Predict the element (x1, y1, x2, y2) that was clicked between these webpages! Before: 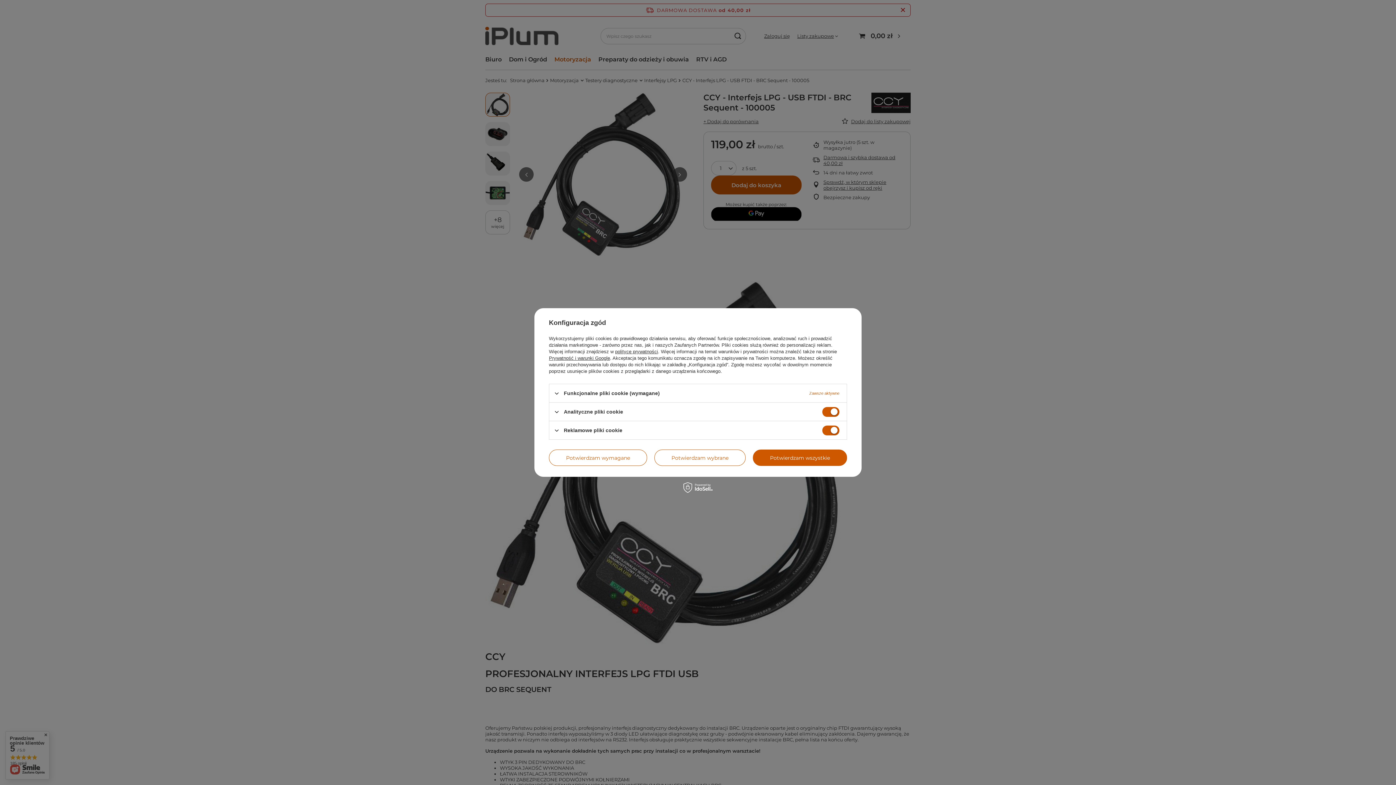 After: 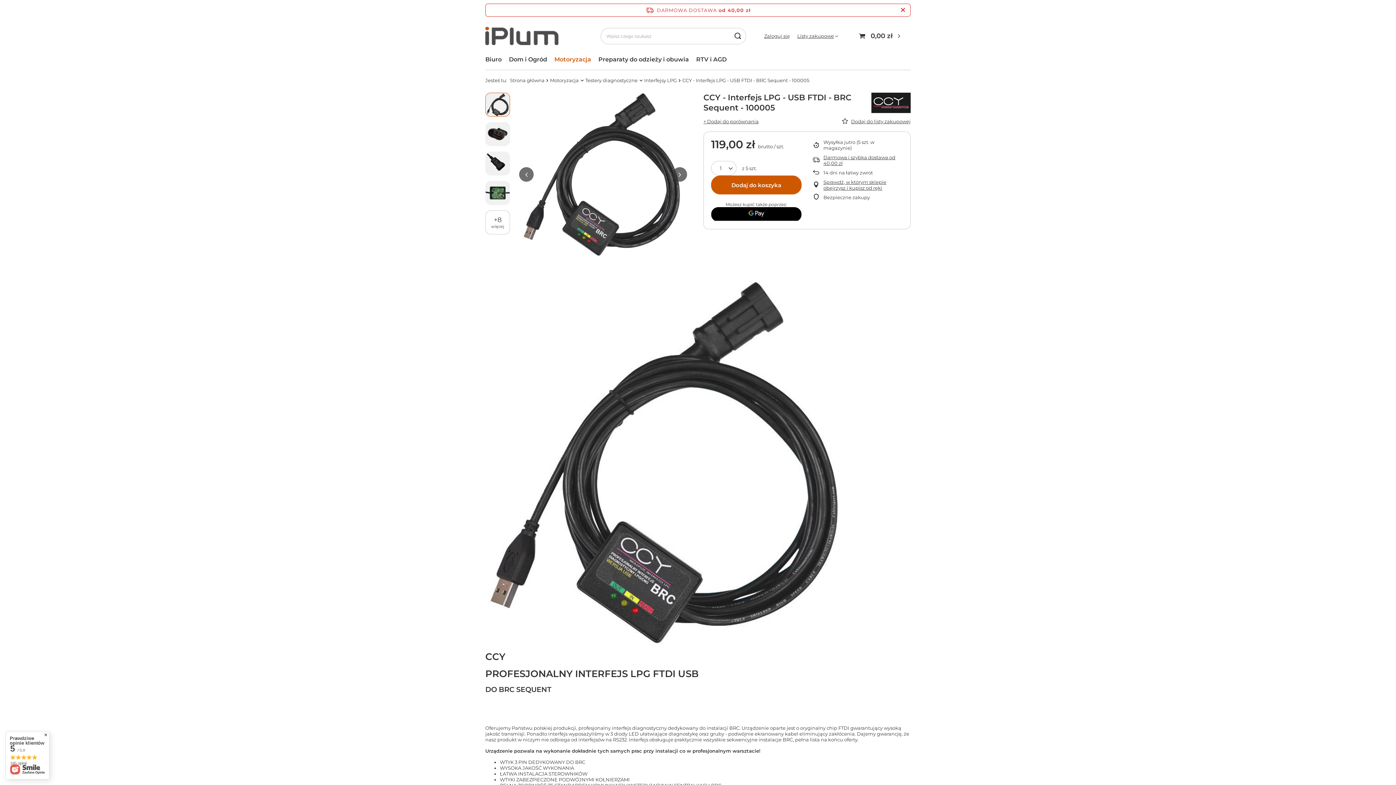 Action: label: Potwierdzam wymagane bbox: (549, 449, 647, 466)